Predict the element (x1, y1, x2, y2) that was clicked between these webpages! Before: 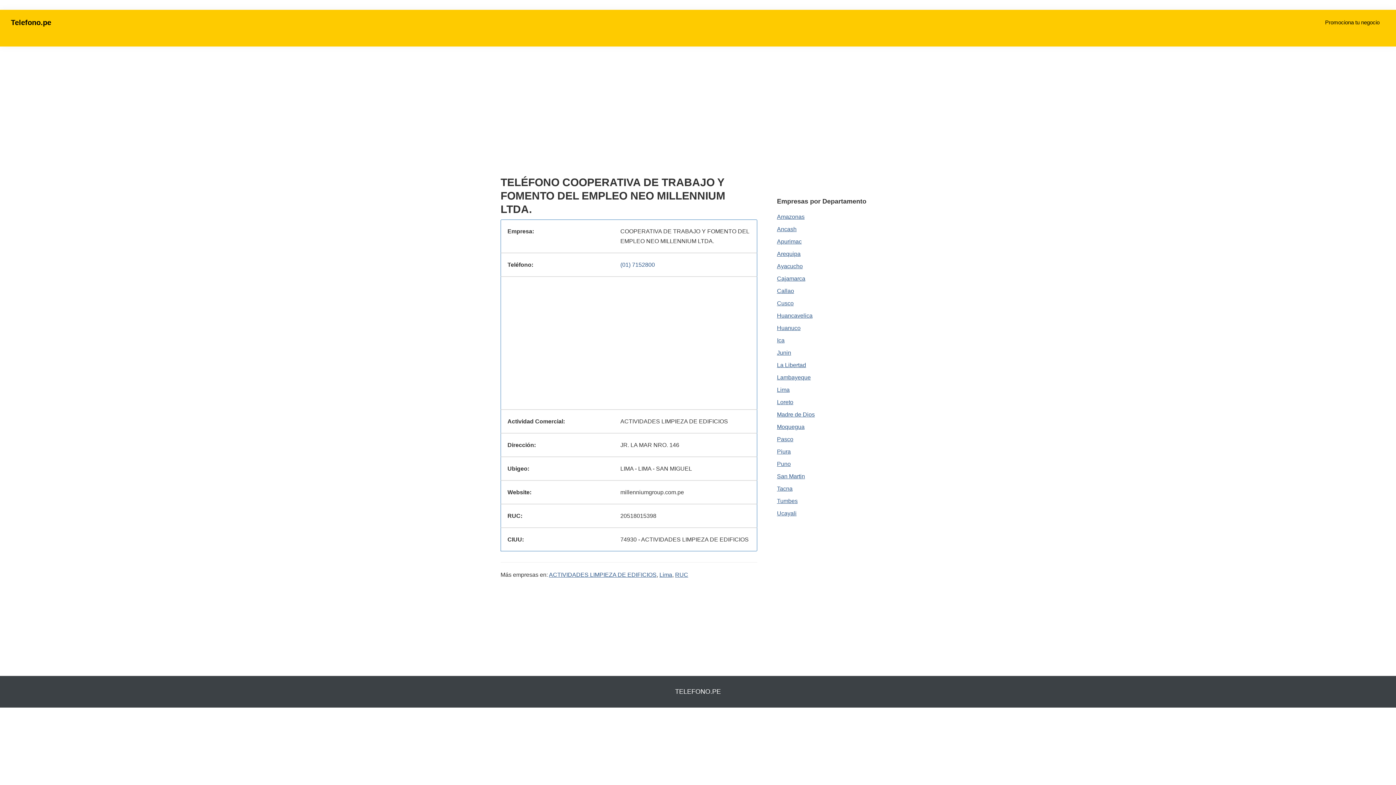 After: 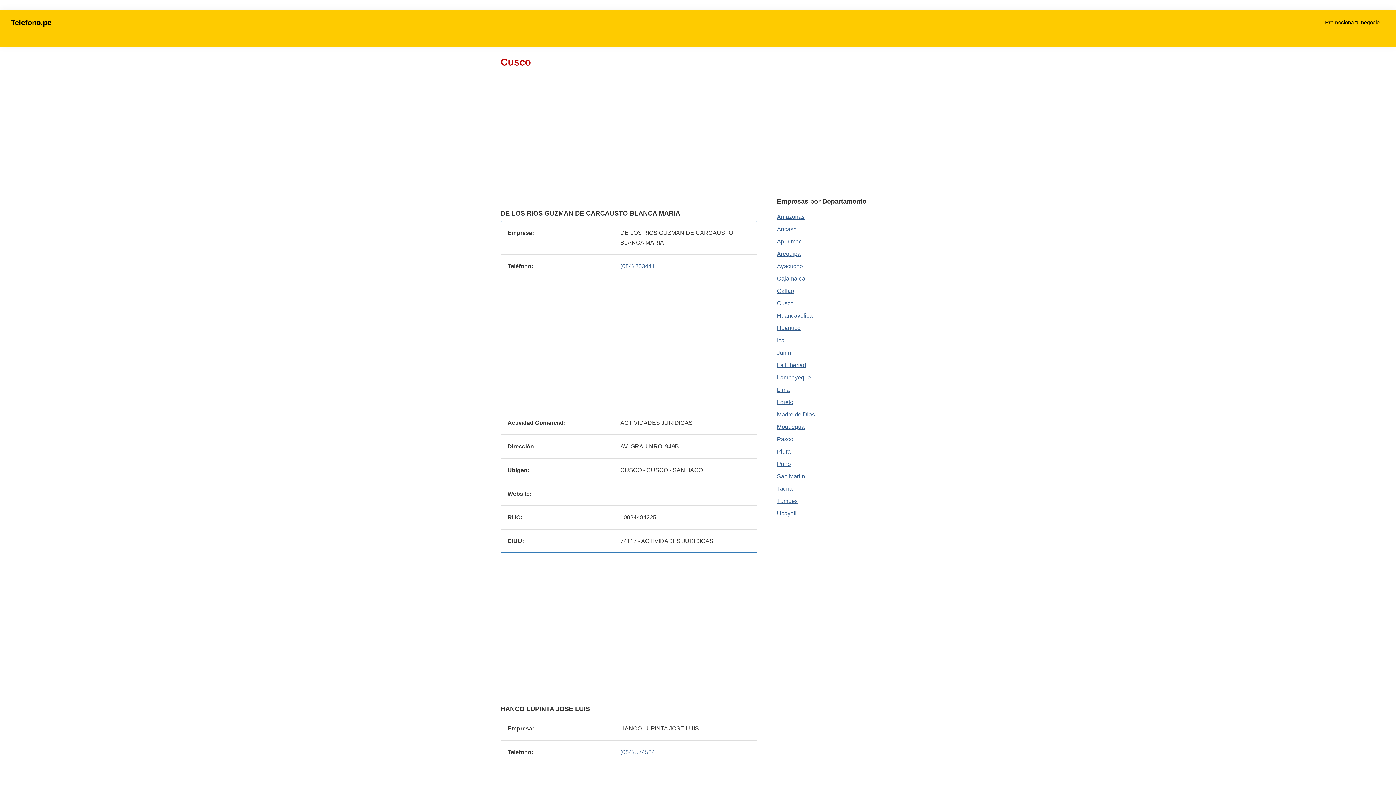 Action: bbox: (777, 300, 793, 306) label: Cusco